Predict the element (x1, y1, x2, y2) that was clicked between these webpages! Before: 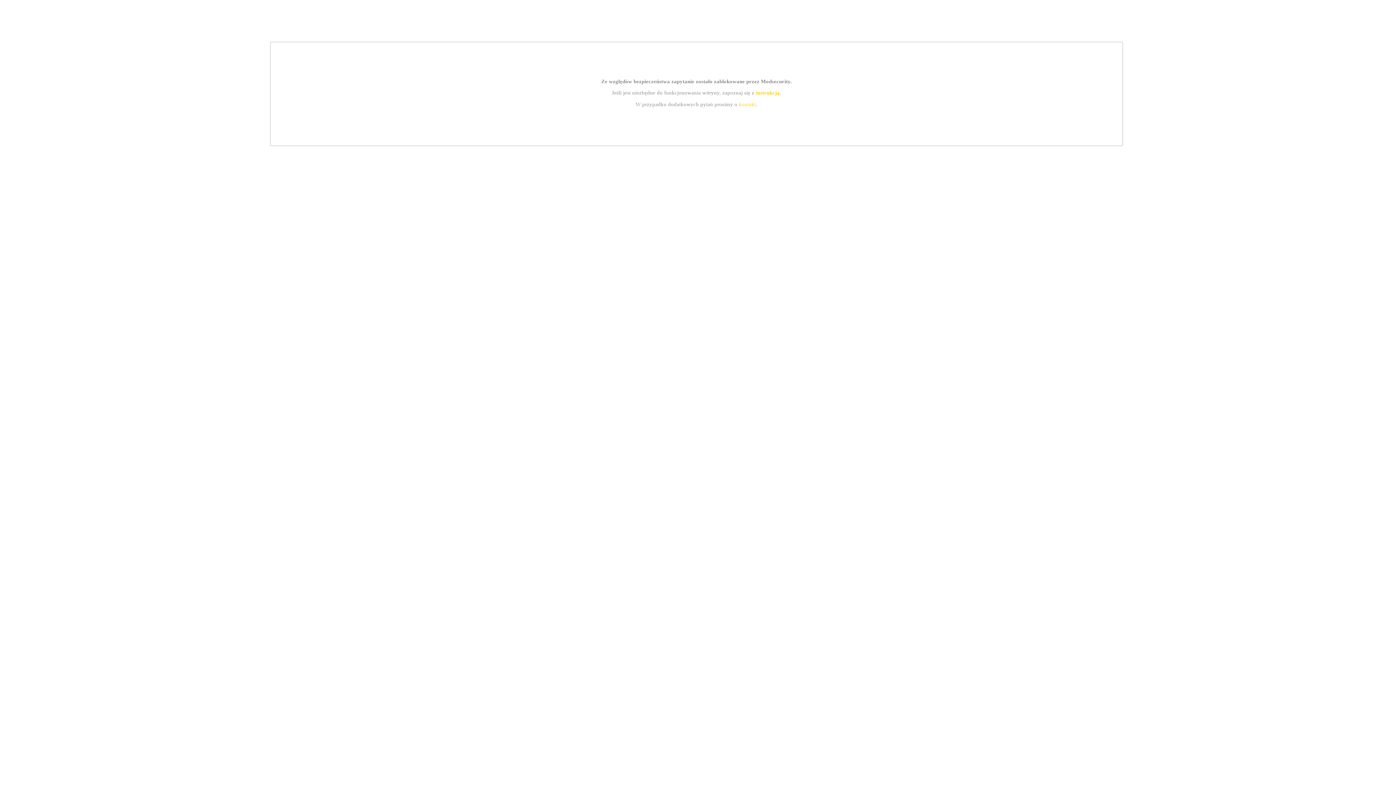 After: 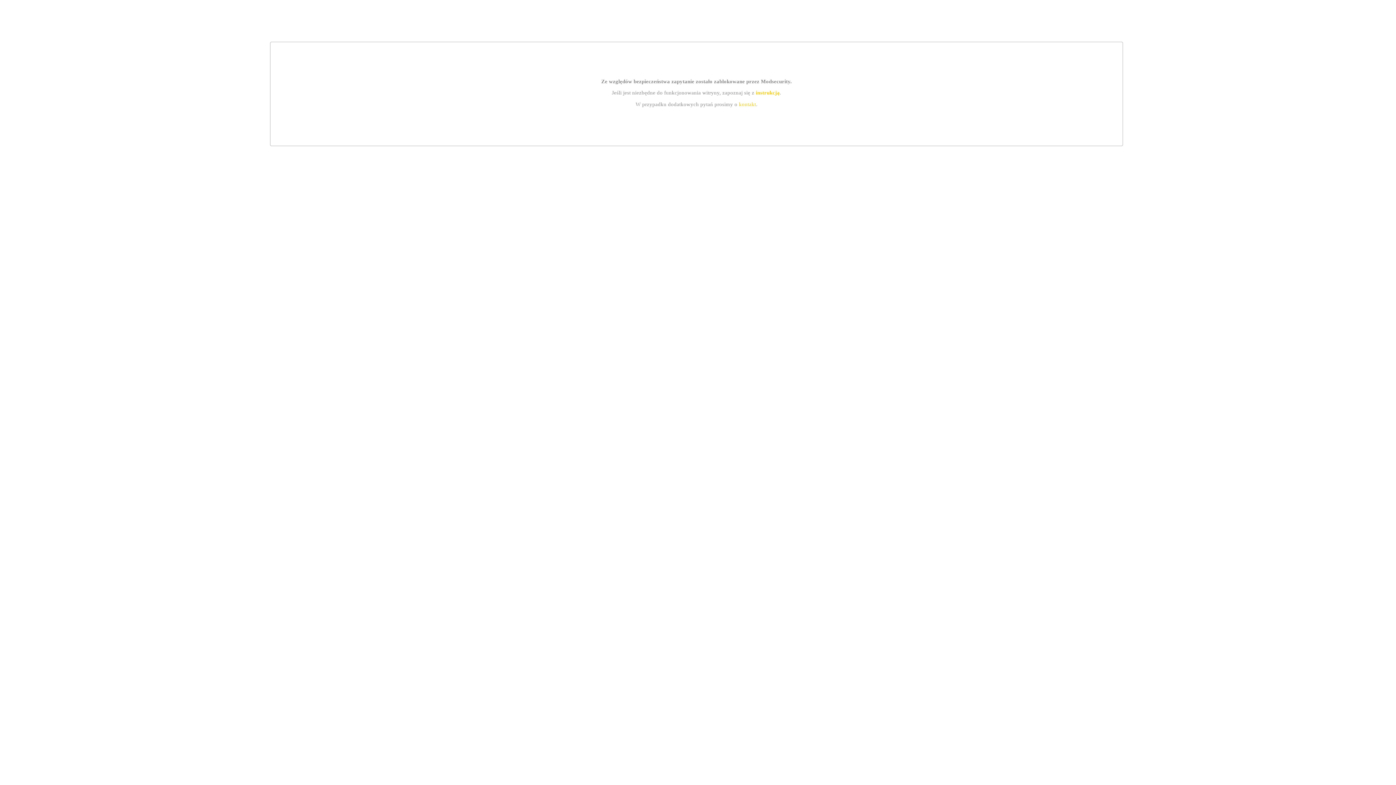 Action: label: kontakt bbox: (739, 101, 756, 107)